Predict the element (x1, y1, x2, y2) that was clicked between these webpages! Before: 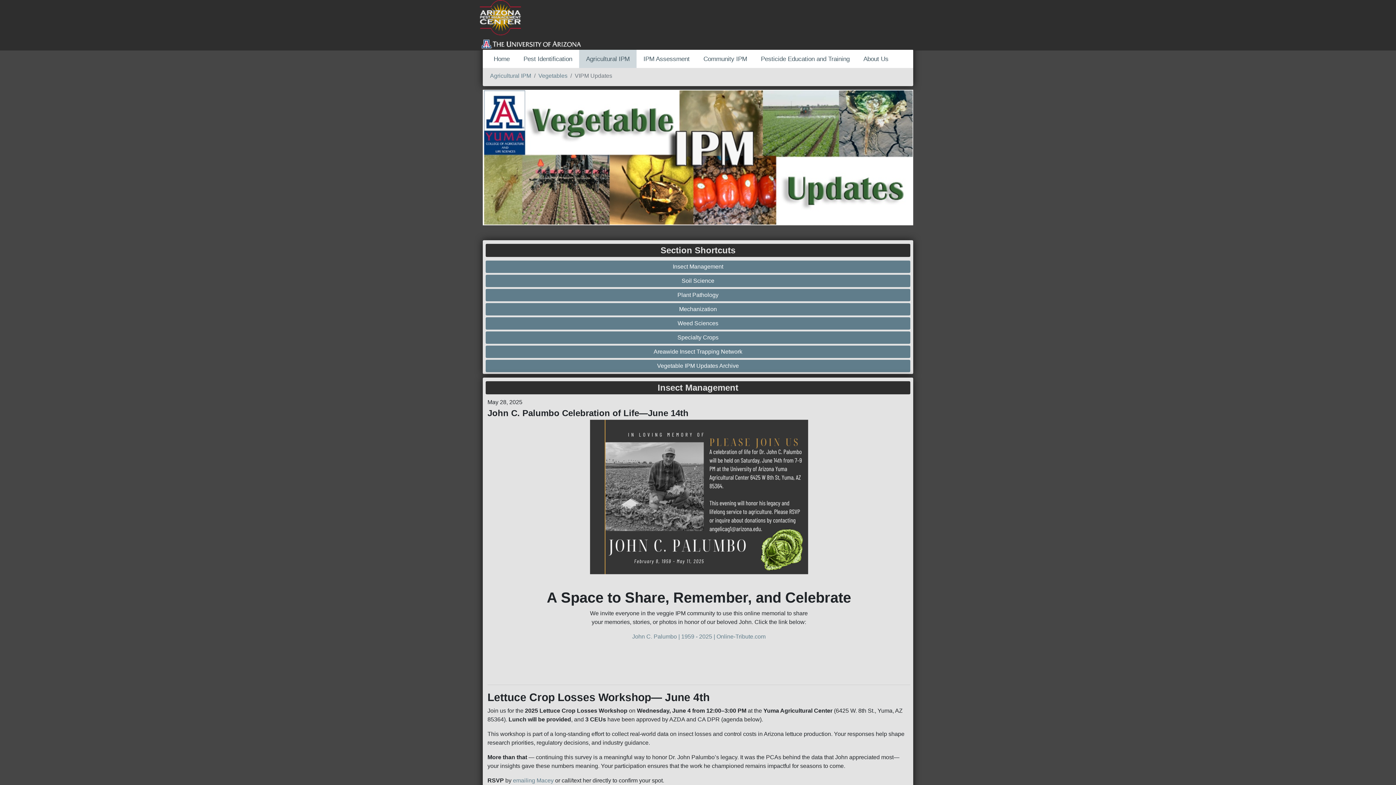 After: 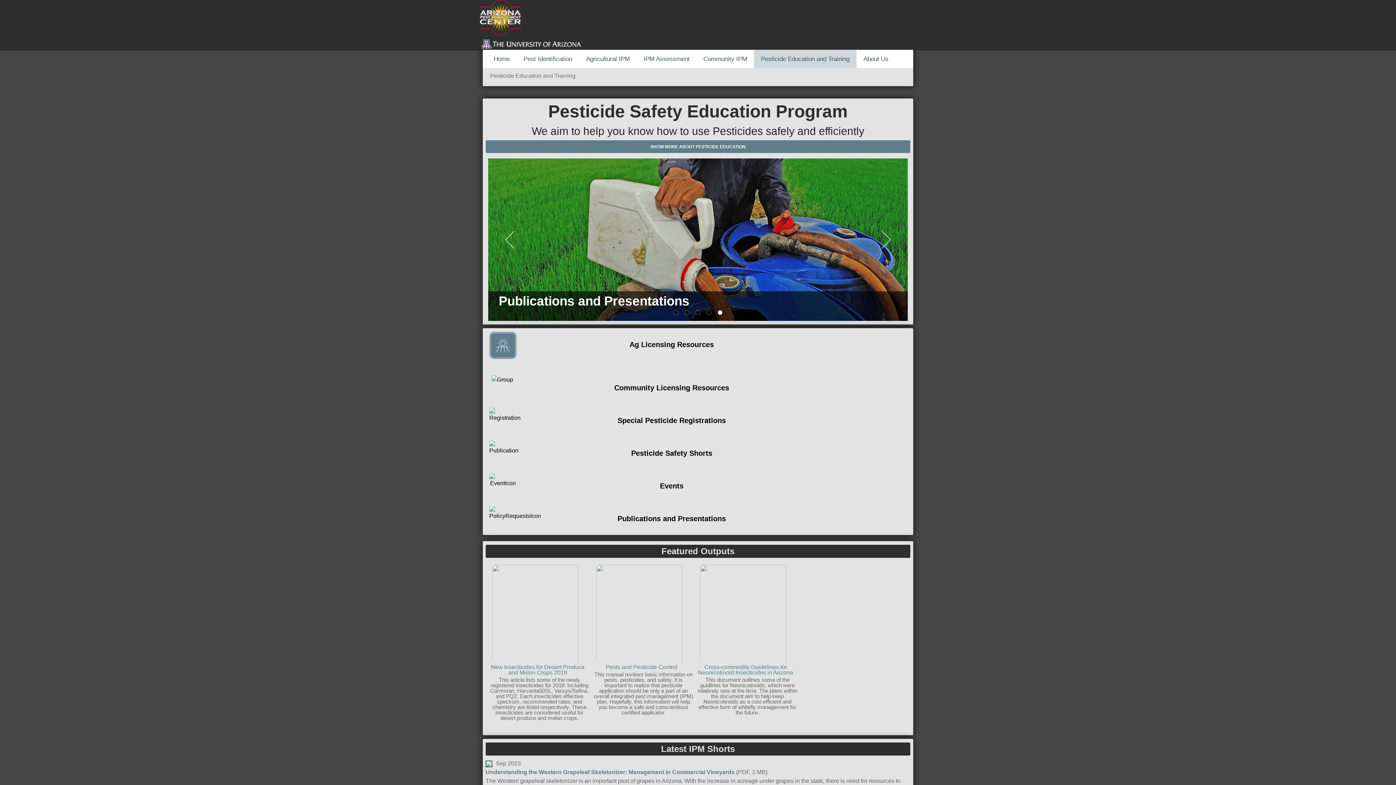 Action: label: Pesticide Education and Training bbox: (754, 49, 856, 68)